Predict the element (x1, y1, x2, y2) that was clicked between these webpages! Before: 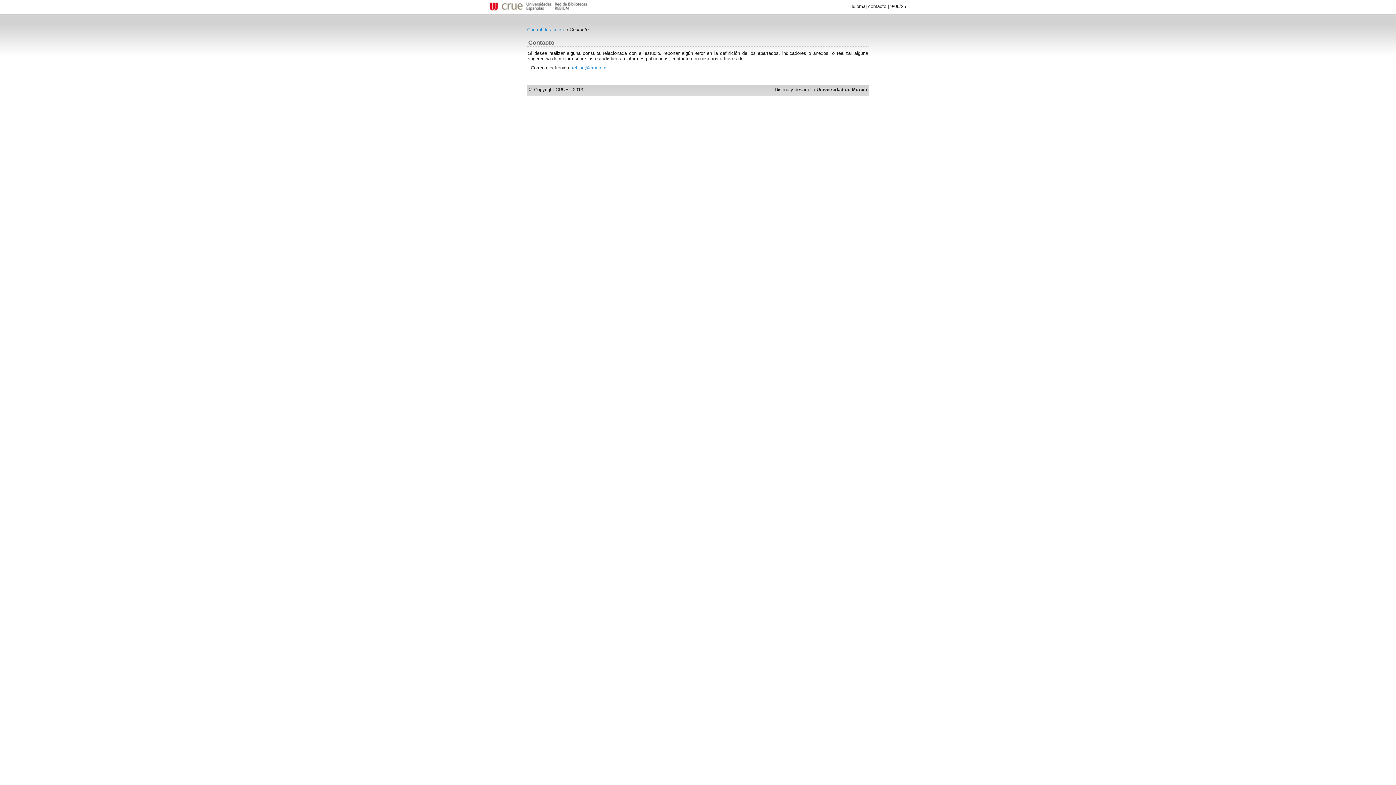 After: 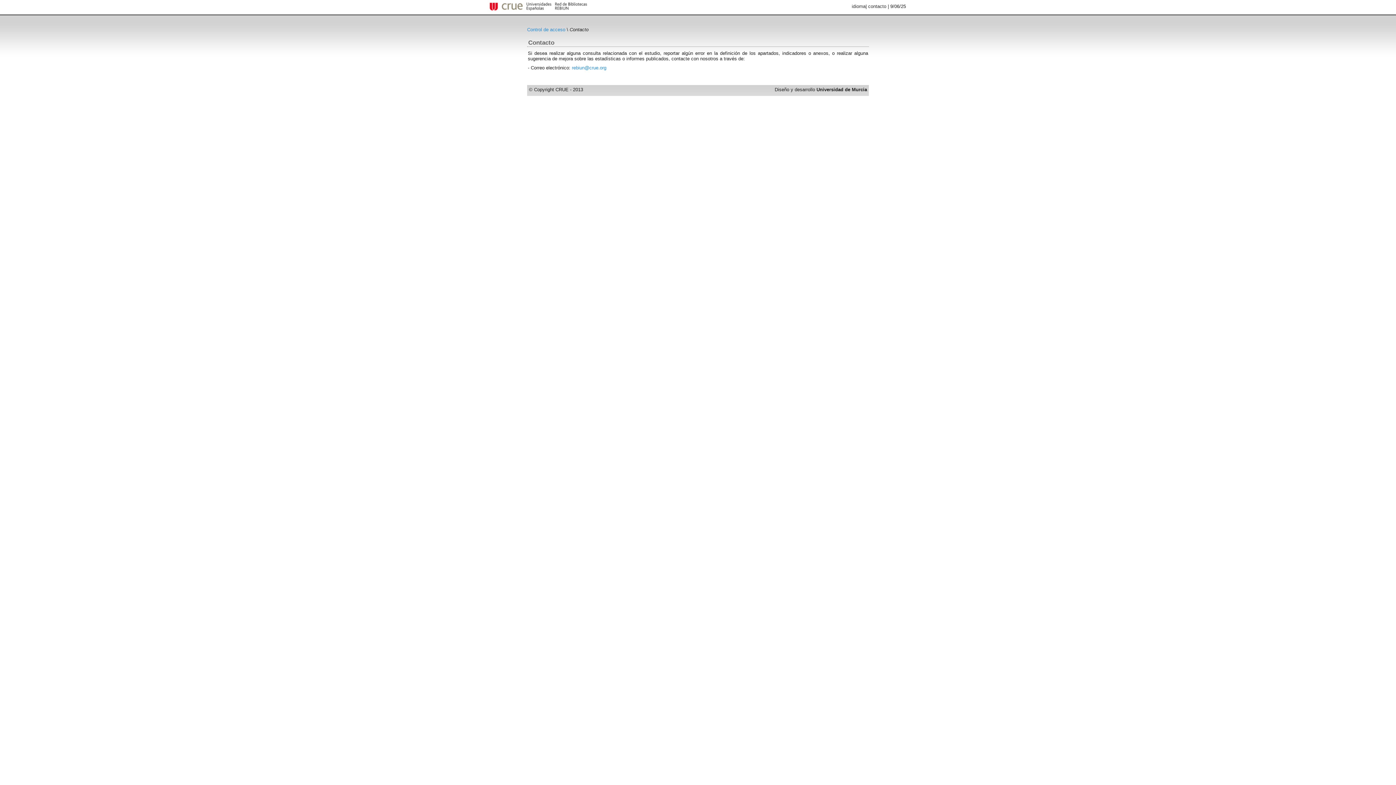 Action: label: contacto bbox: (868, 3, 886, 9)